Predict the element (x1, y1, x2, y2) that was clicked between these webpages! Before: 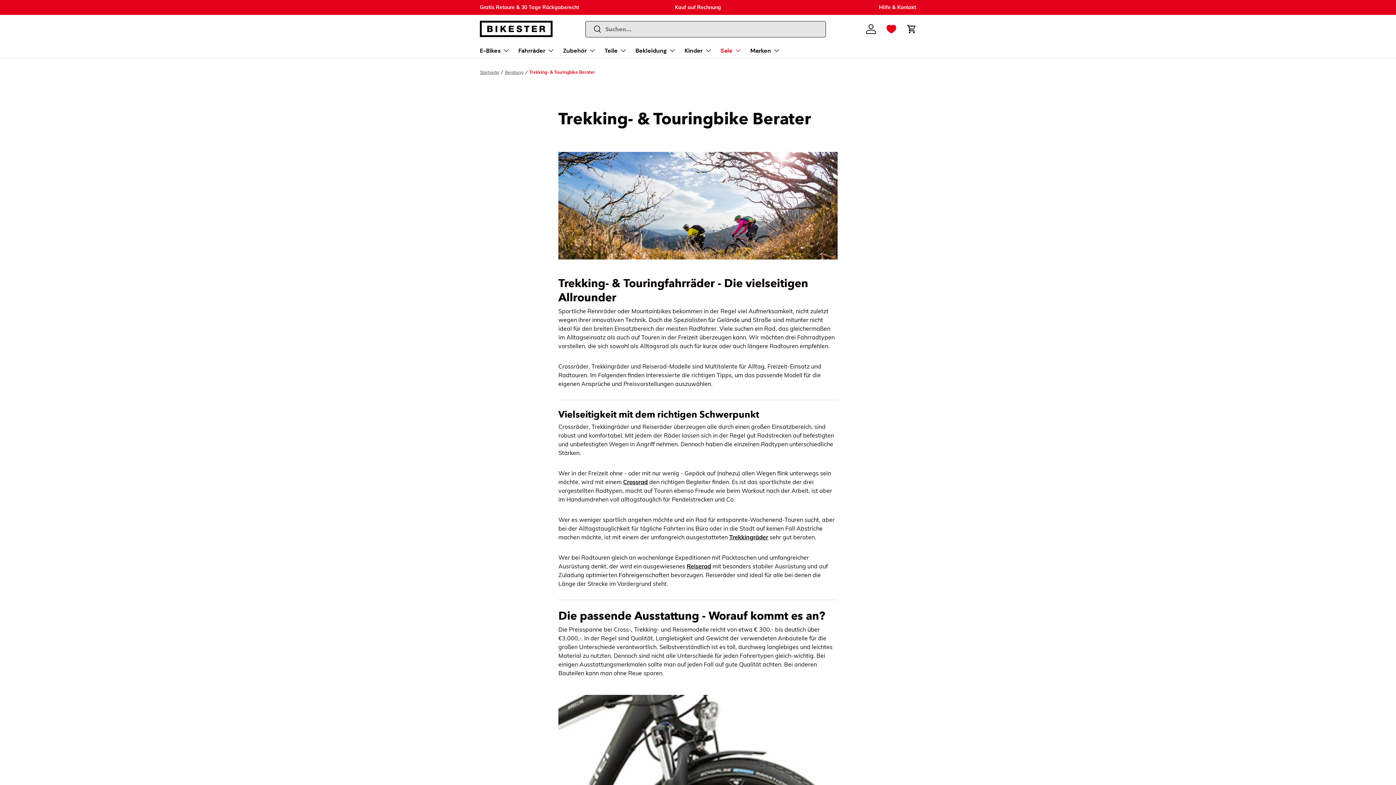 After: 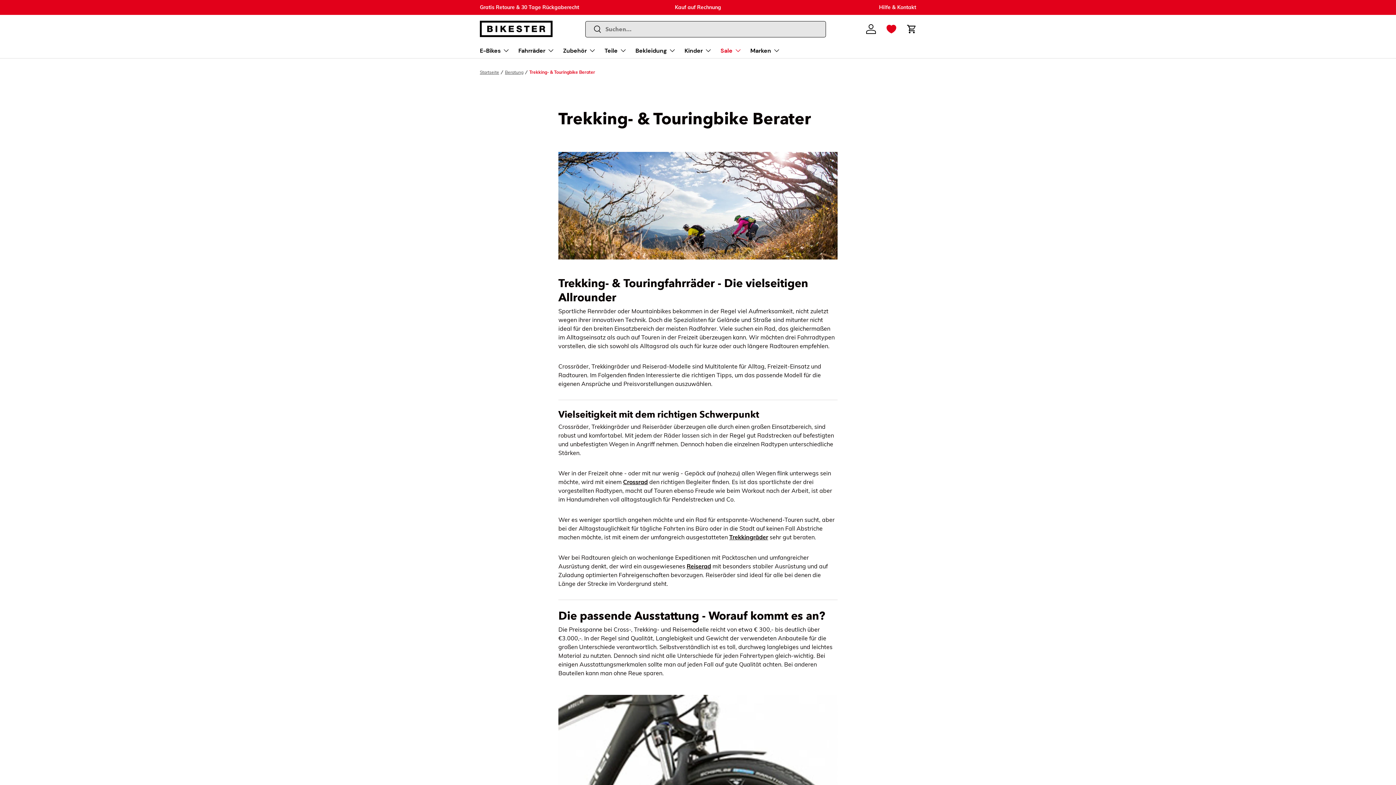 Action: bbox: (585, 21, 601, 38) label: Suchen